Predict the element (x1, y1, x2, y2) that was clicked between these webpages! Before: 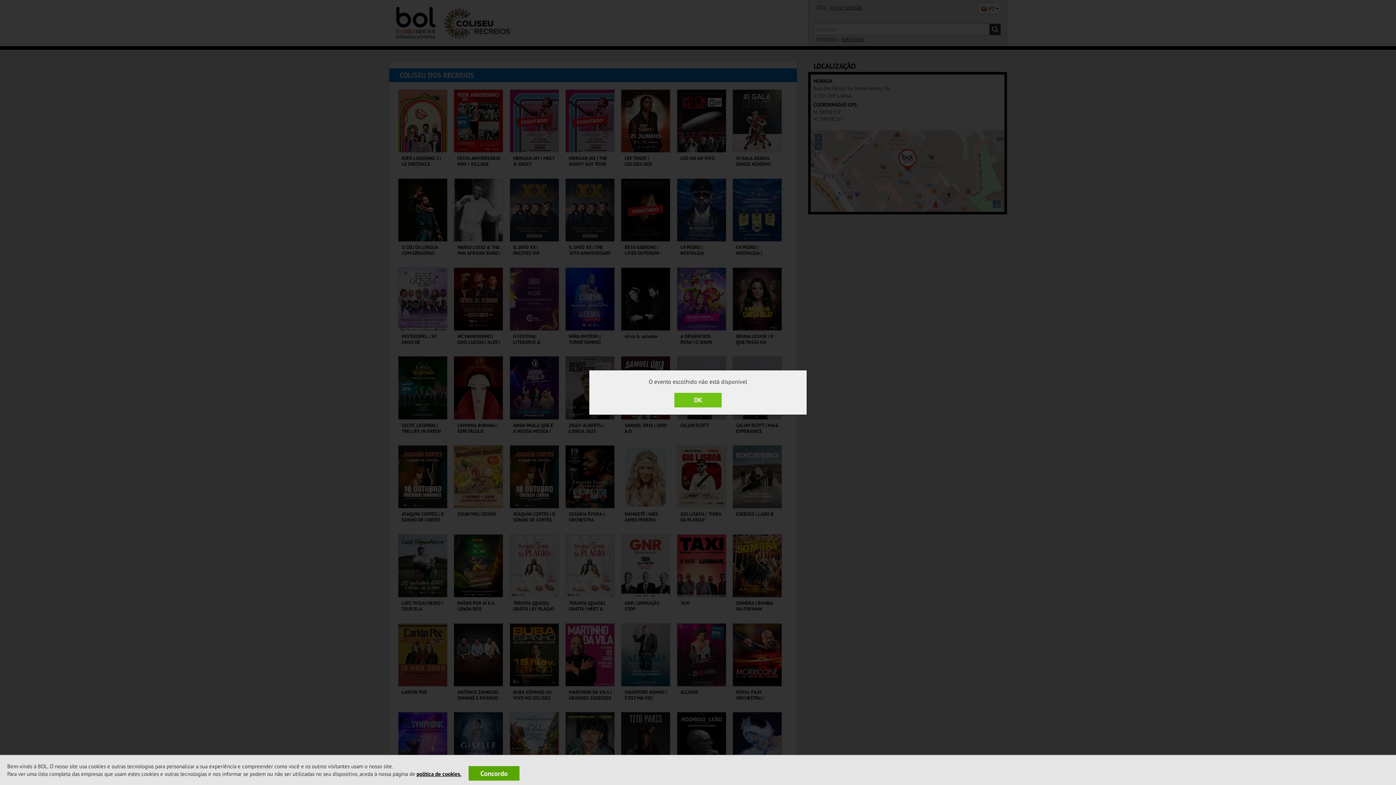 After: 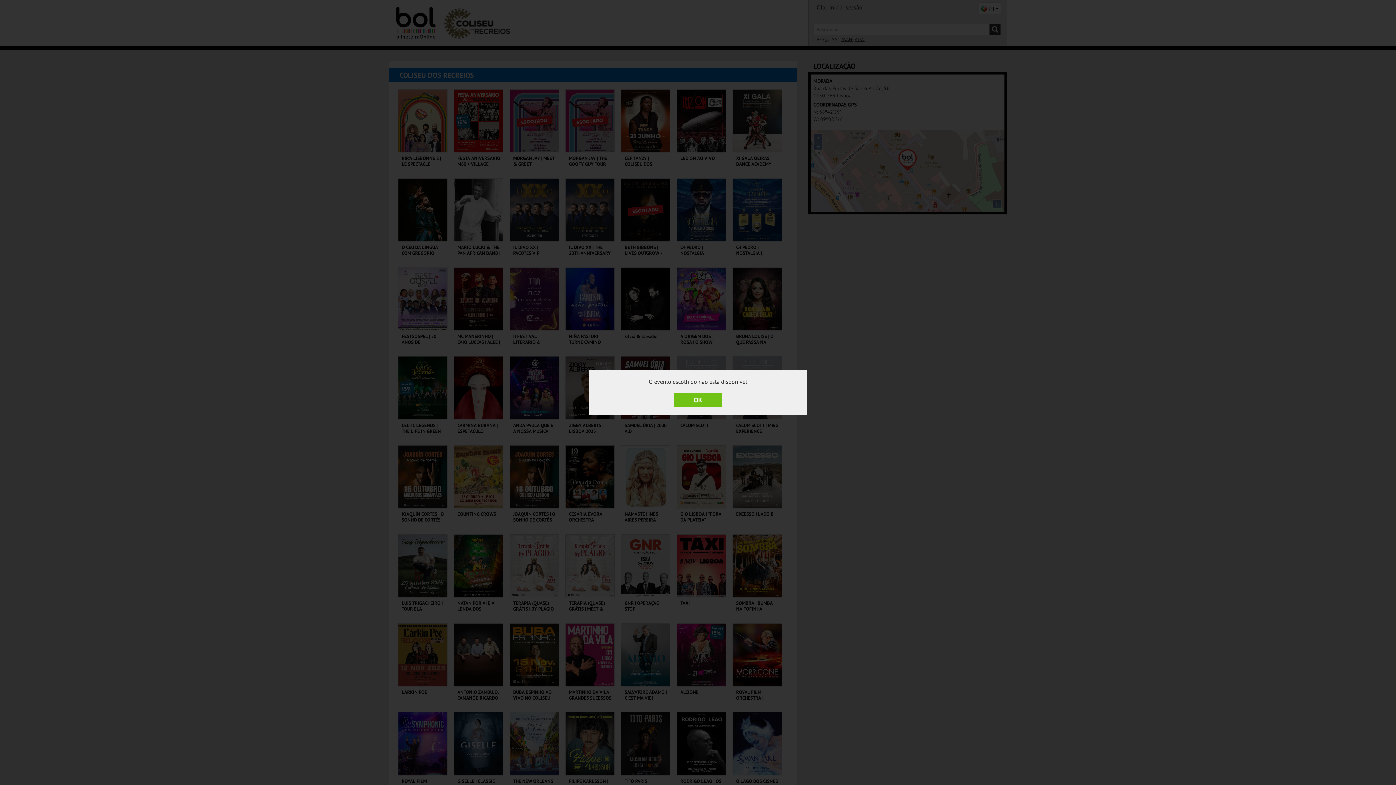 Action: bbox: (468, 766, 519, 781) label: Concordo